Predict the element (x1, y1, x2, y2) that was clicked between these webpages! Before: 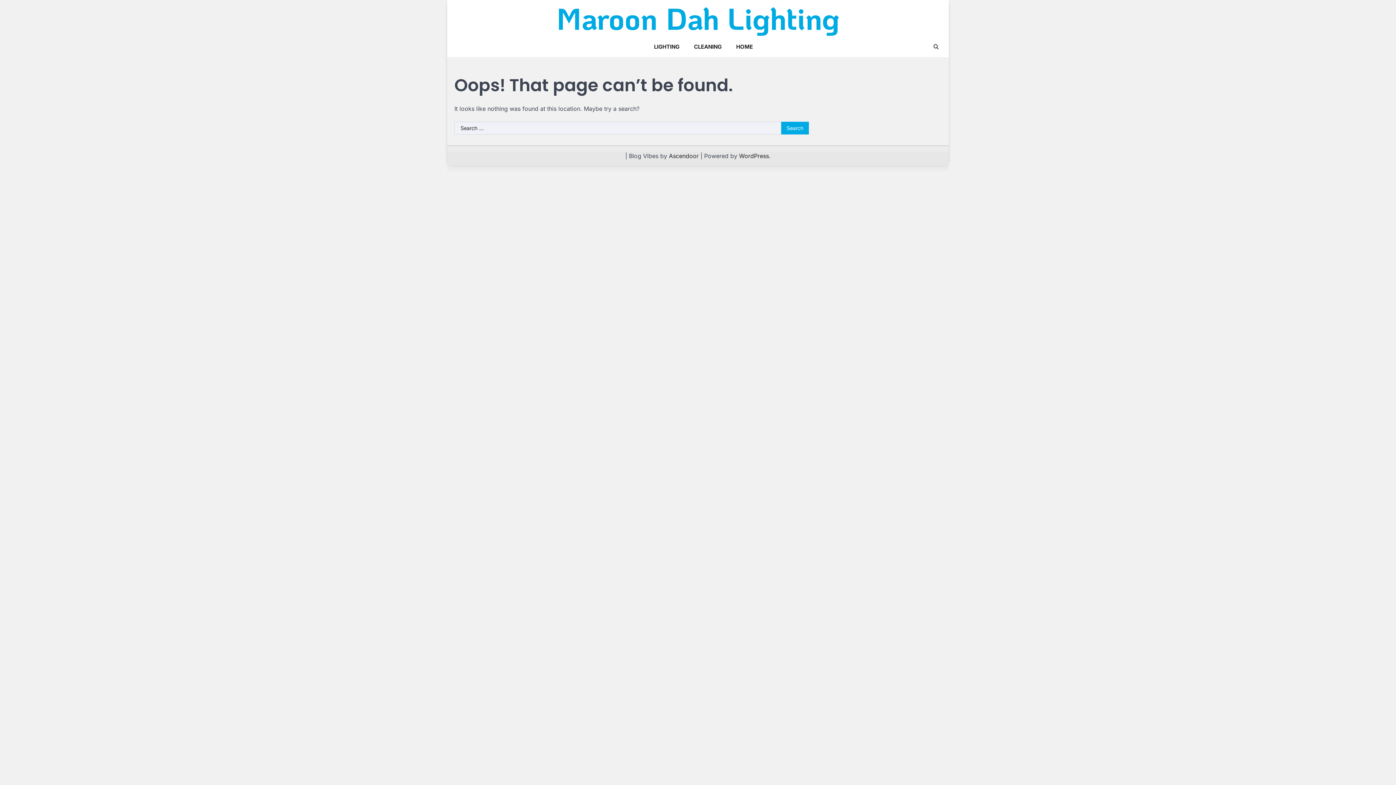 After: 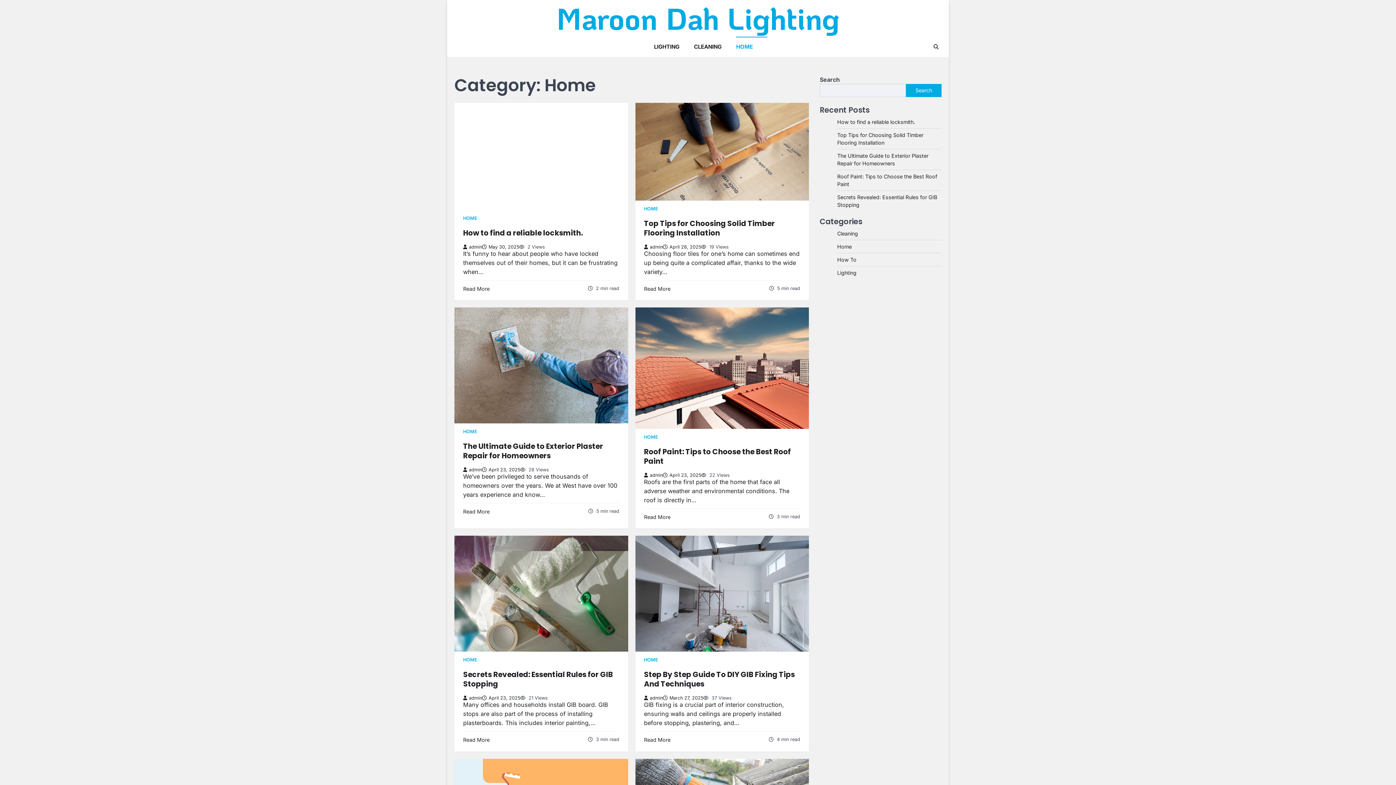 Action: bbox: (729, 36, 760, 57) label: HOME